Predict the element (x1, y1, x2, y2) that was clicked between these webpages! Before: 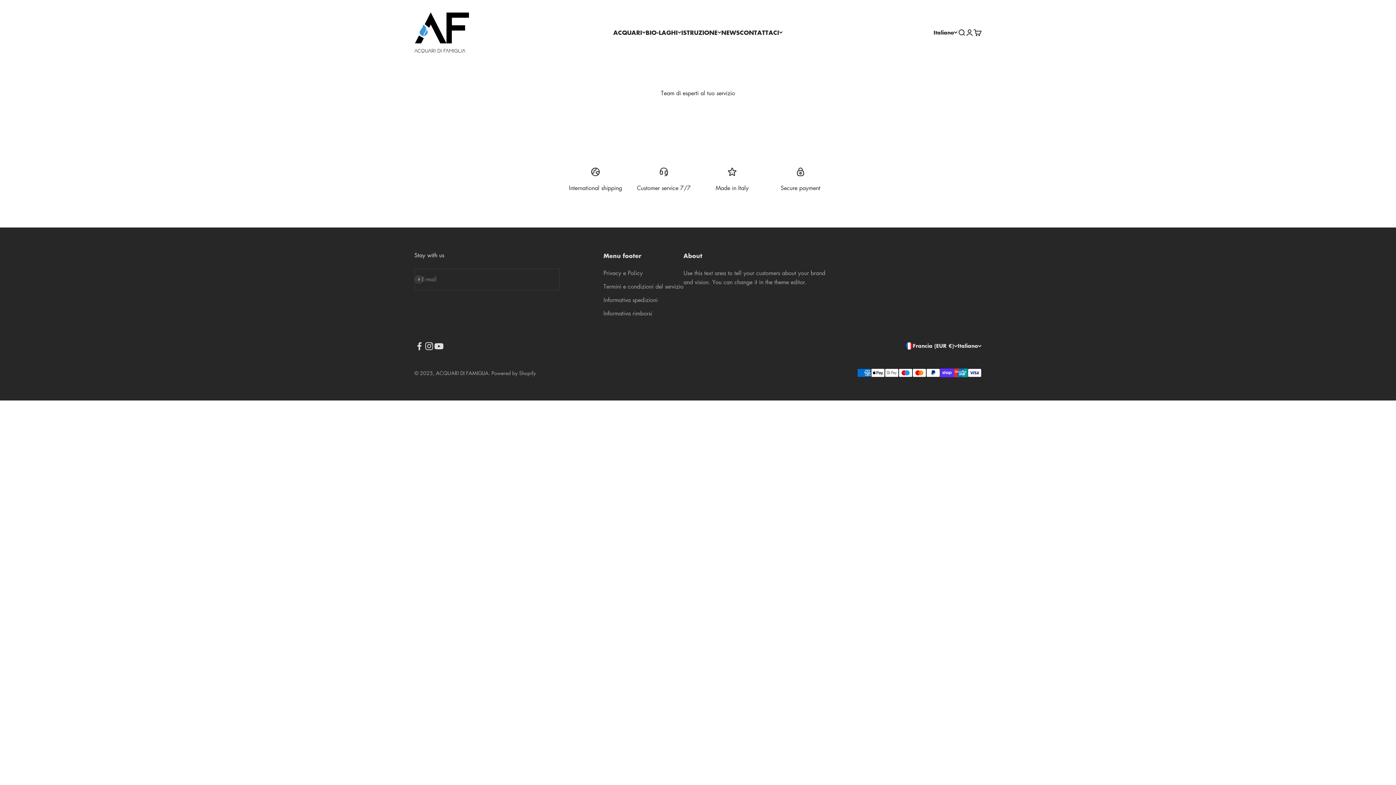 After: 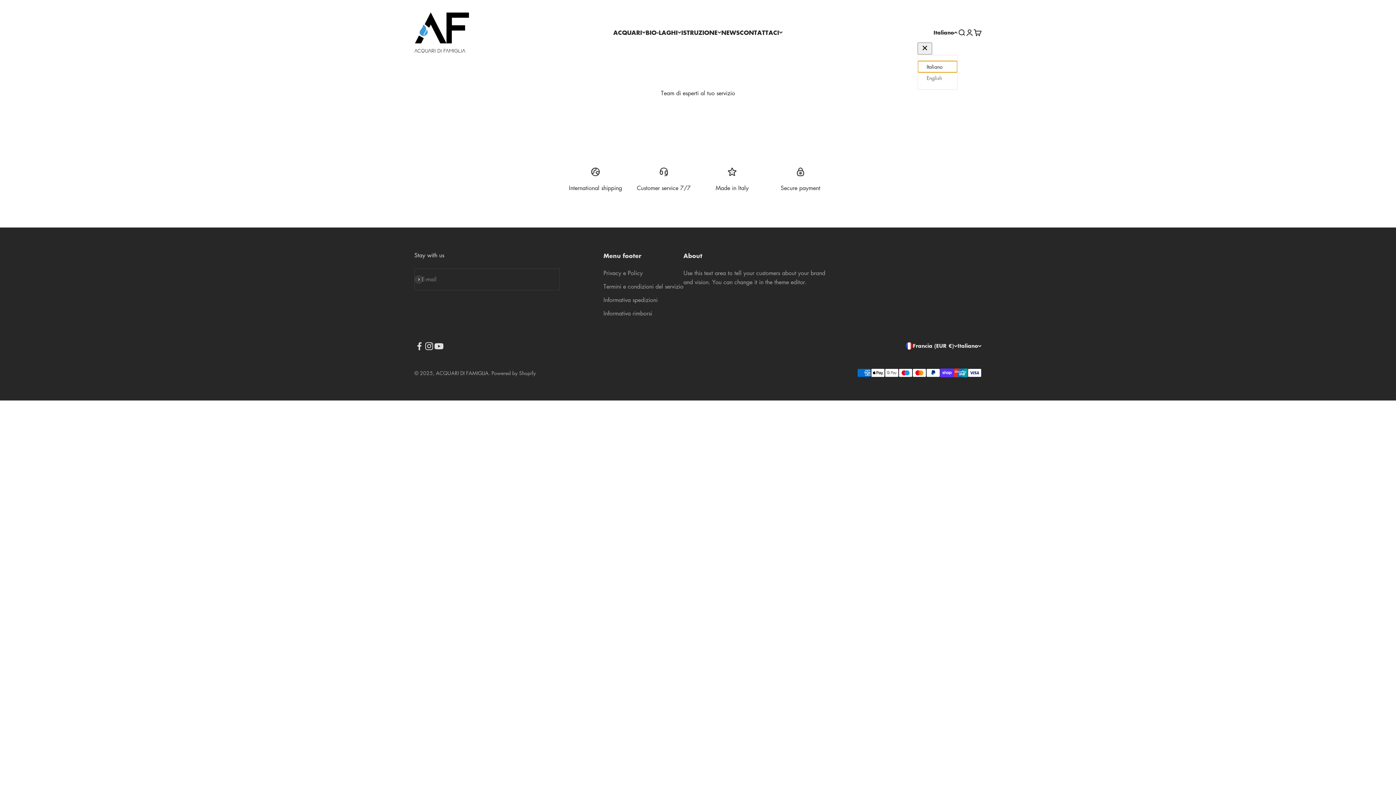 Action: bbox: (933, 28, 957, 36) label: Cambia lingua